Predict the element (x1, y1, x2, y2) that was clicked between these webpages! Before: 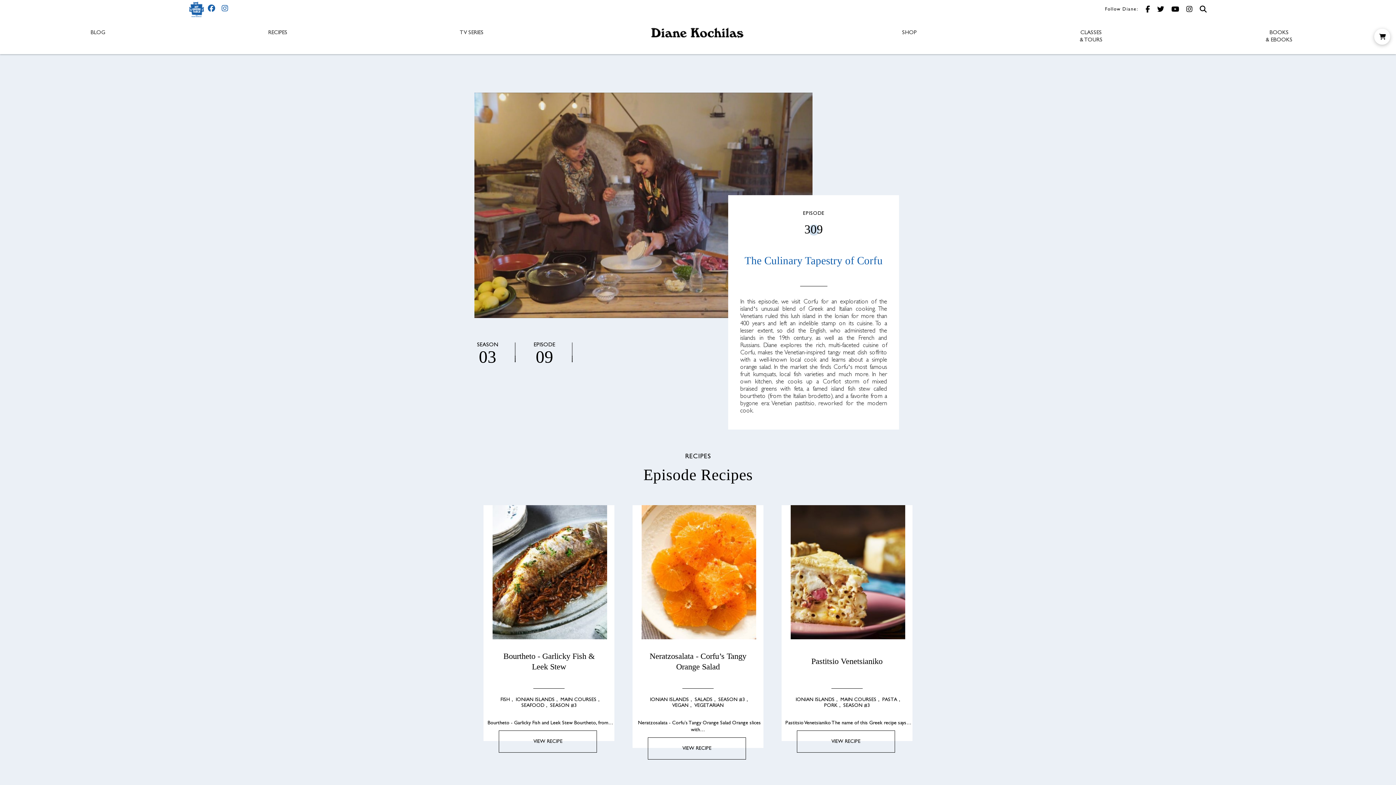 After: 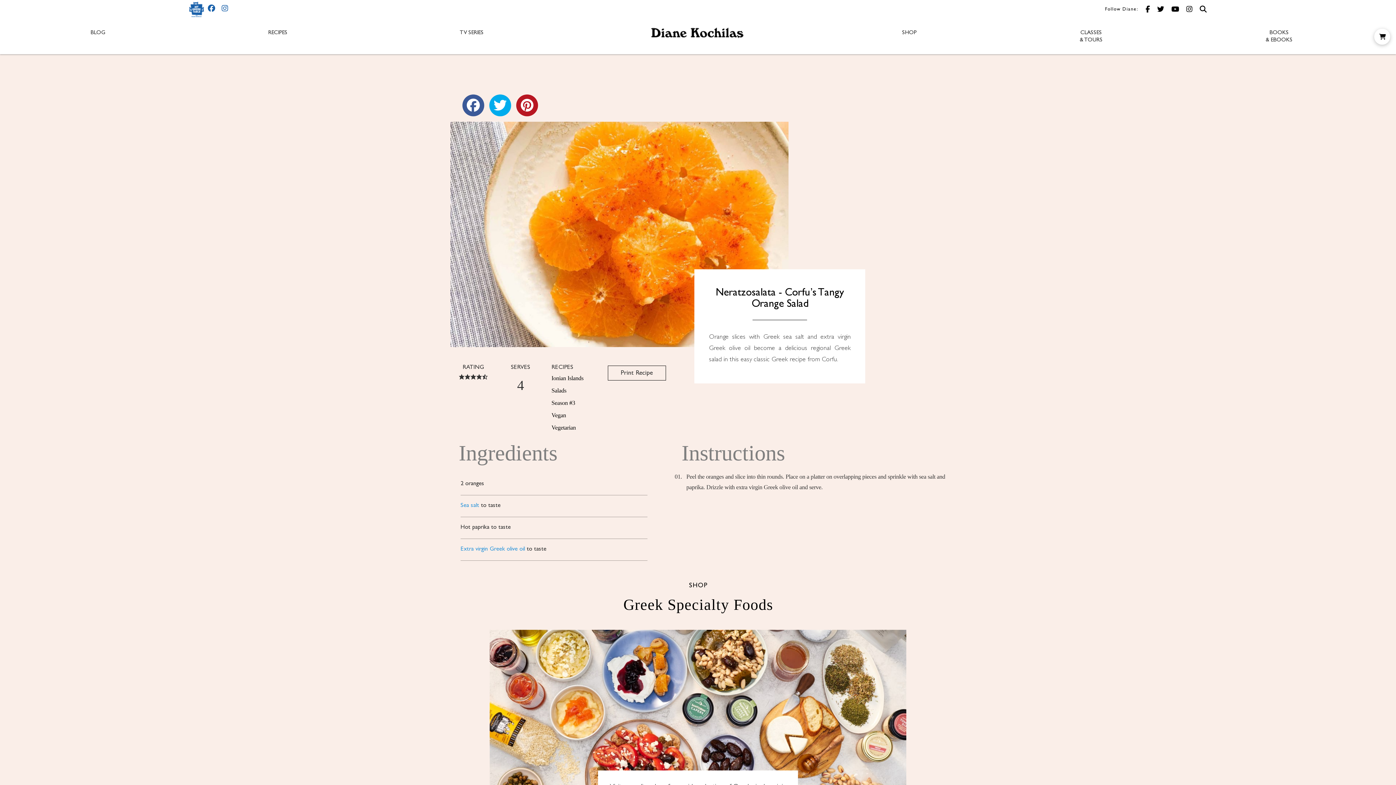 Action: bbox: (698, 746, 799, 750) label: VIEW RECIPE